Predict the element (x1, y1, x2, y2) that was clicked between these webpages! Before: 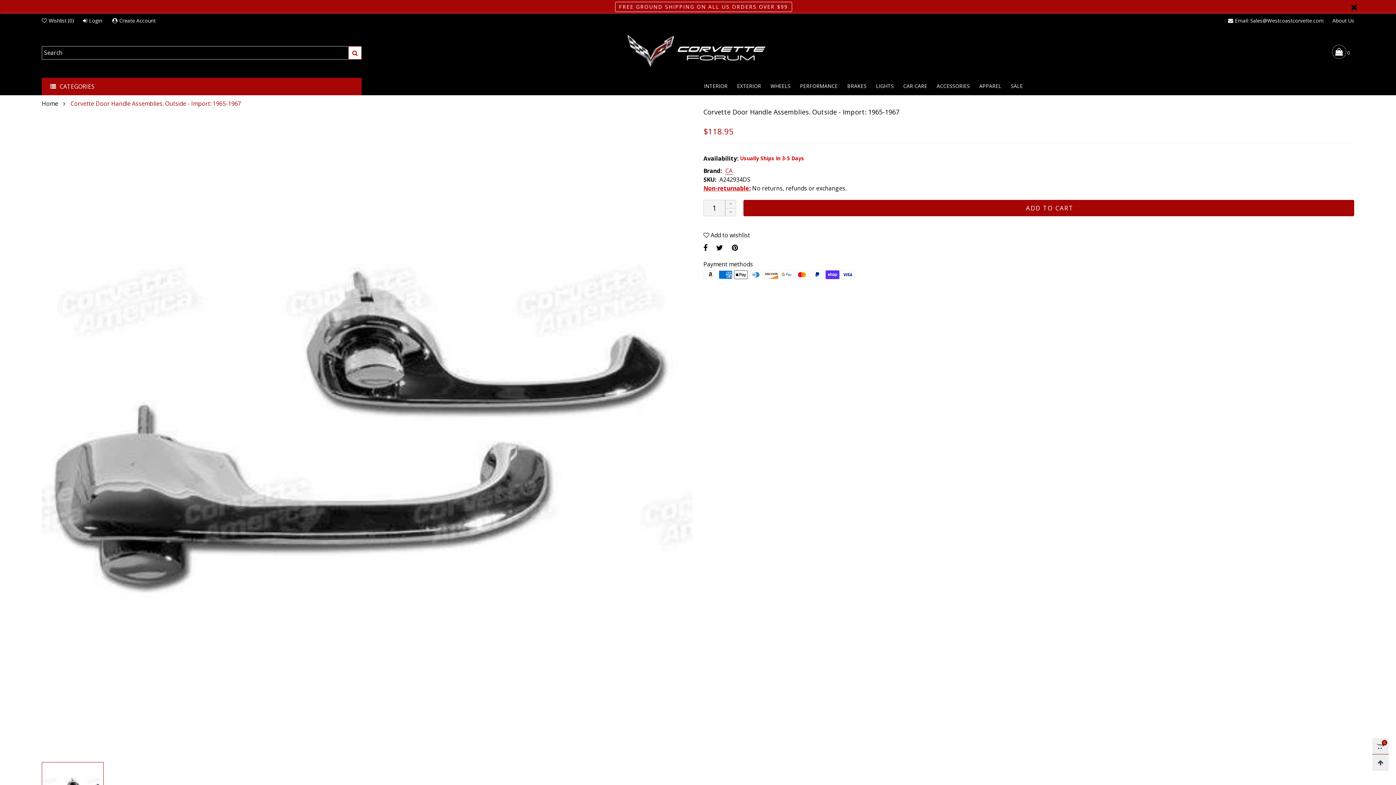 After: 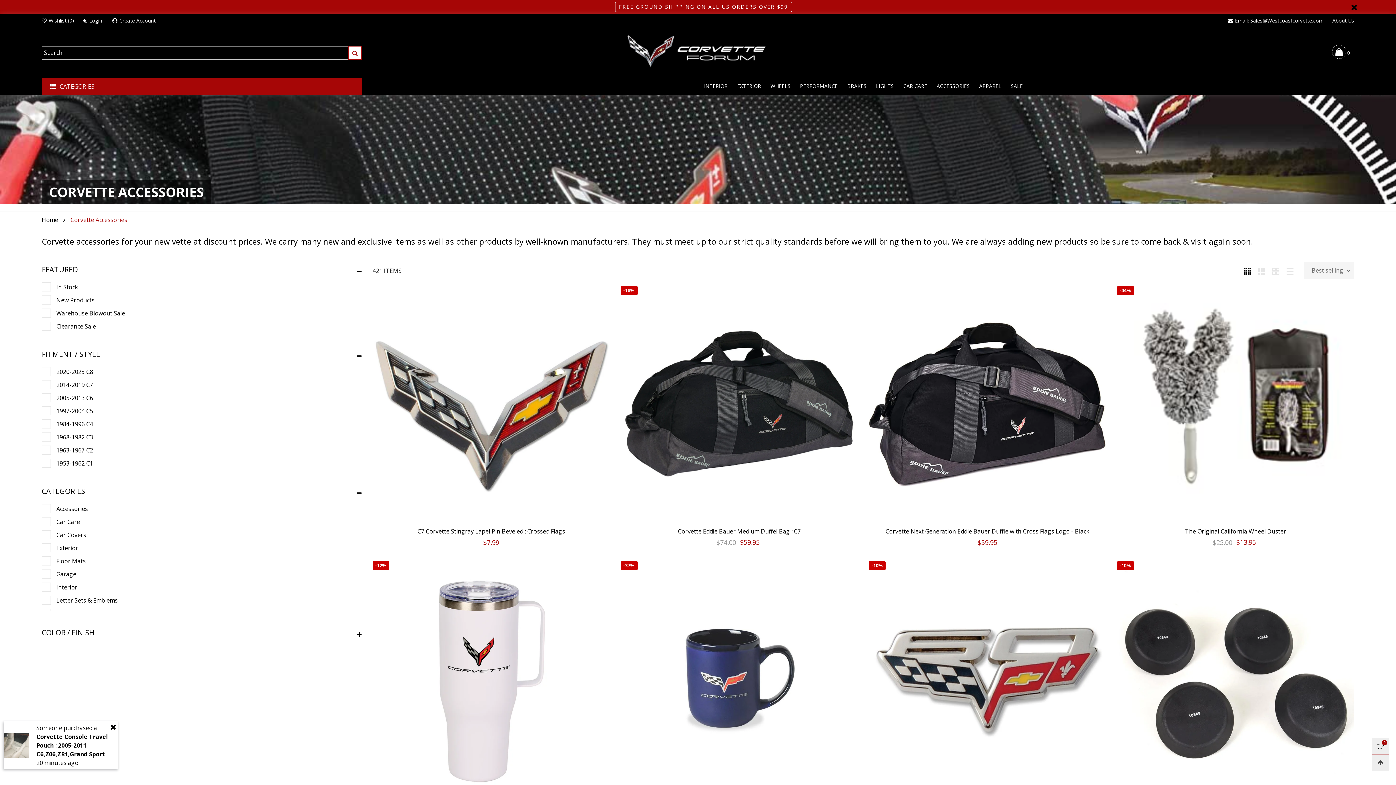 Action: bbox: (936, 81, 970, 90) label: ACCESSORIES